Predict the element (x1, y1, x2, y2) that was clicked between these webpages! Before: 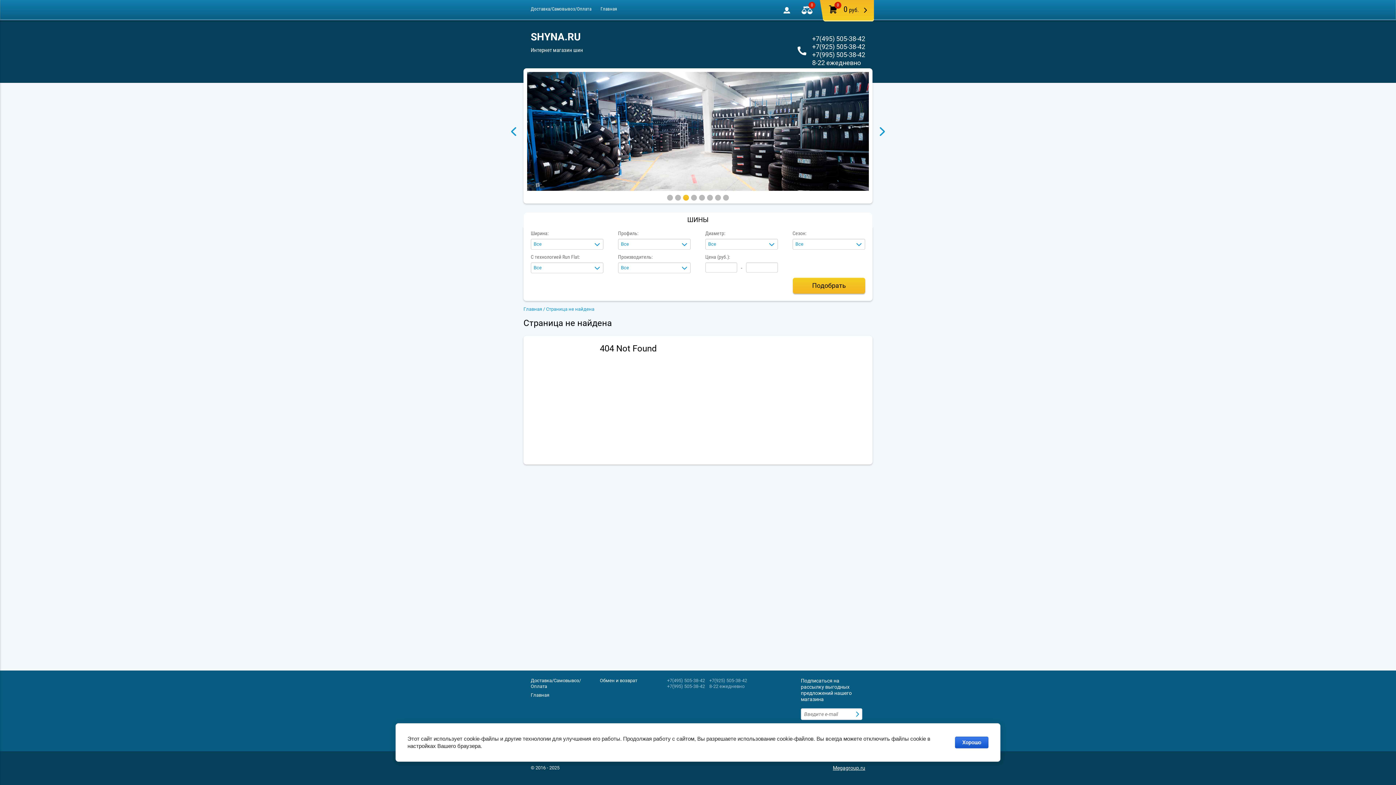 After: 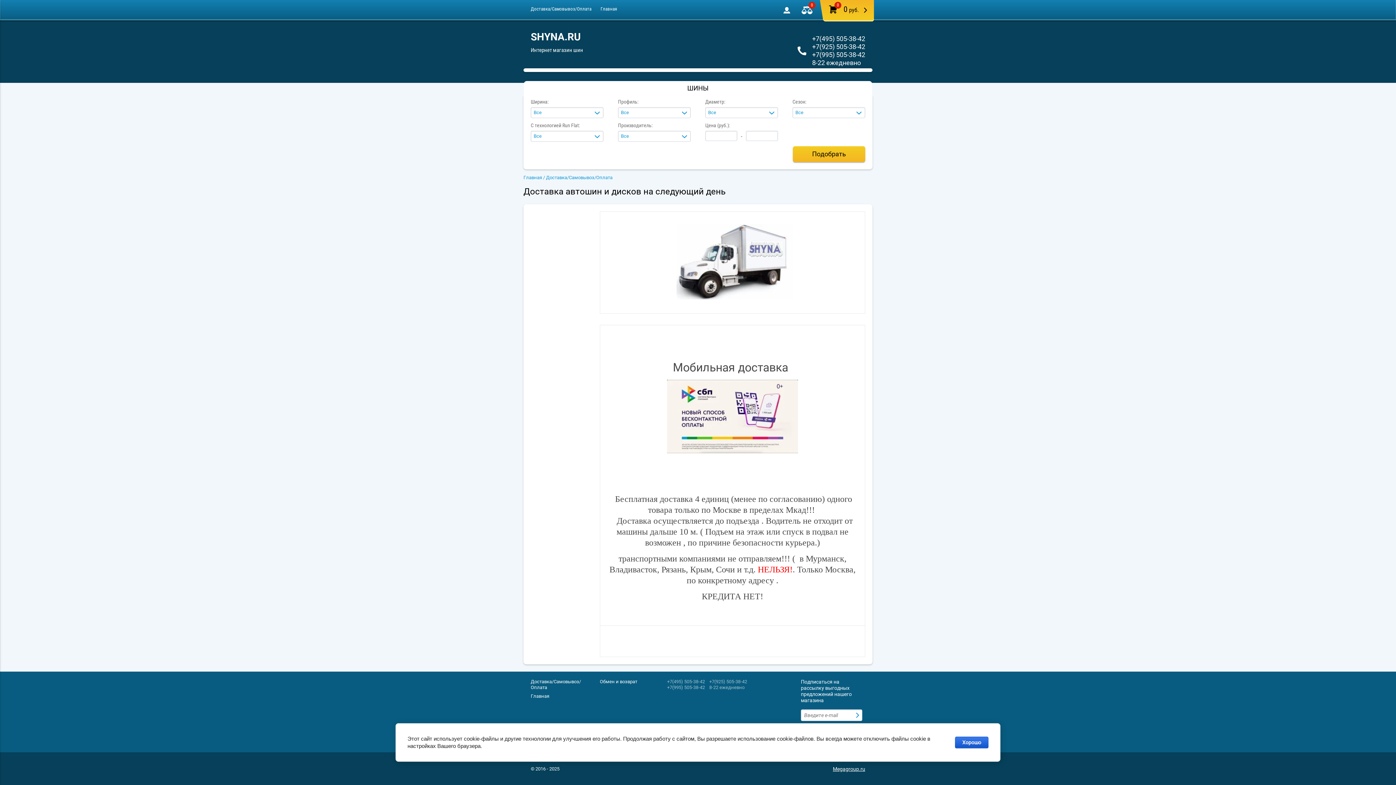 Action: label: Доставка/Самовывоз/Оплата bbox: (530, 6, 591, 11)